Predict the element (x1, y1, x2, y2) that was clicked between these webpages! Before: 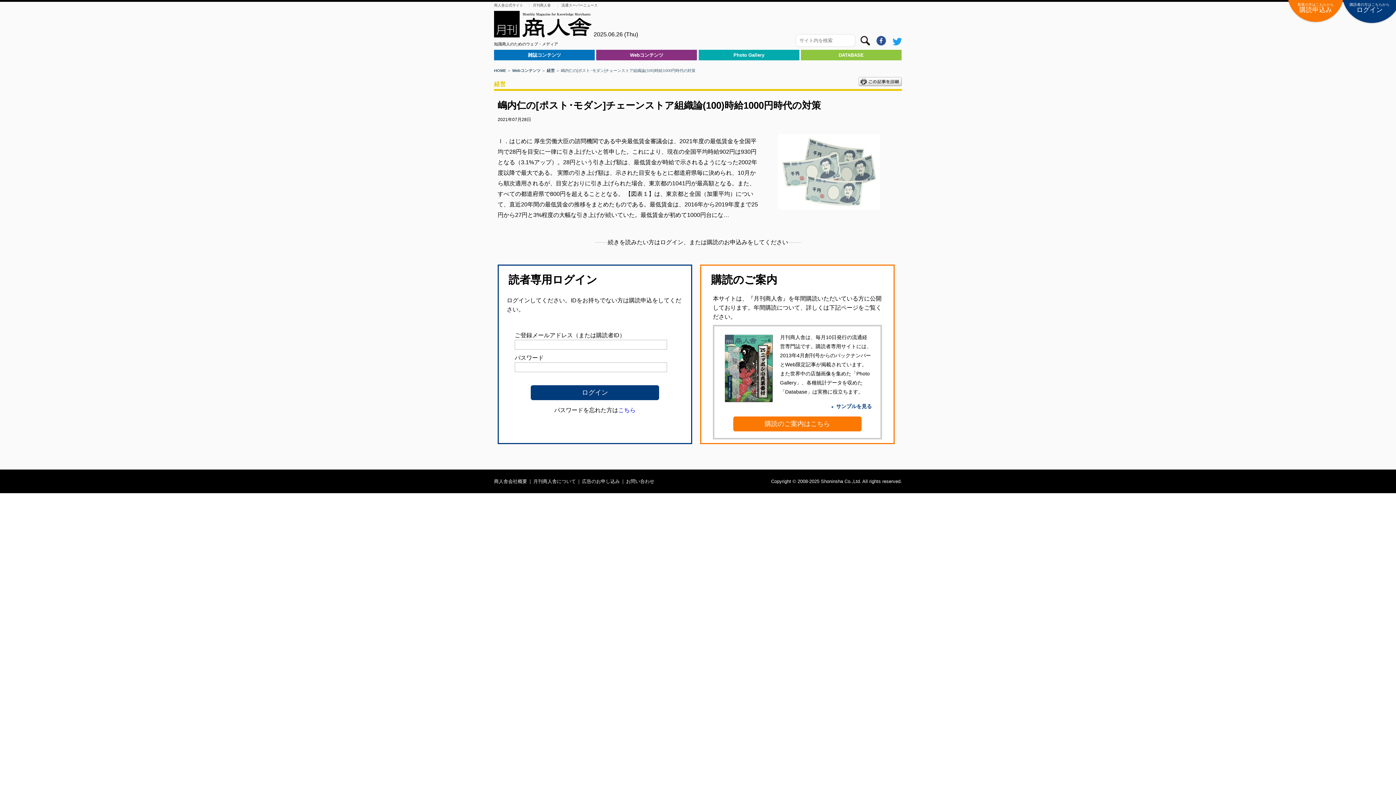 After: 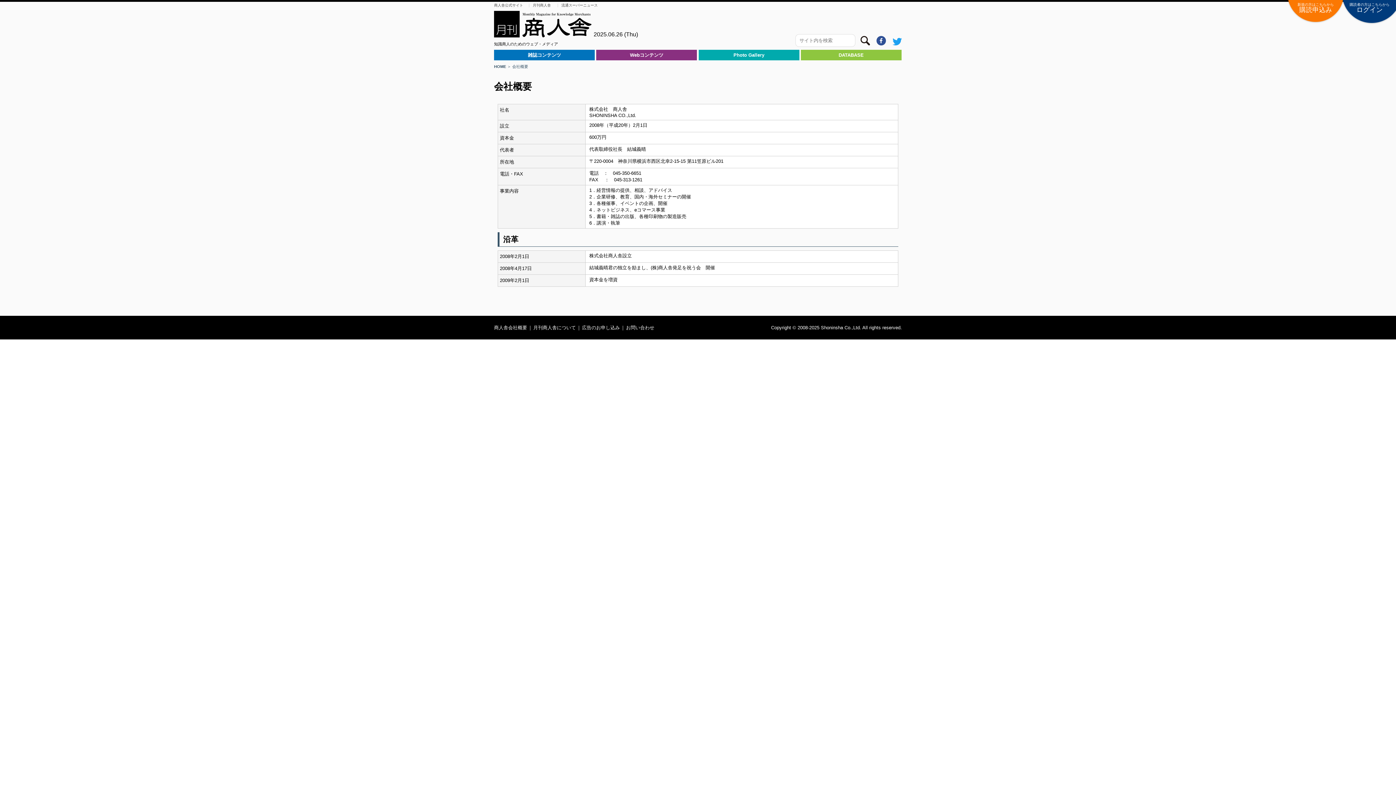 Action: label: 商人舎会社概要 bbox: (494, 478, 528, 484)